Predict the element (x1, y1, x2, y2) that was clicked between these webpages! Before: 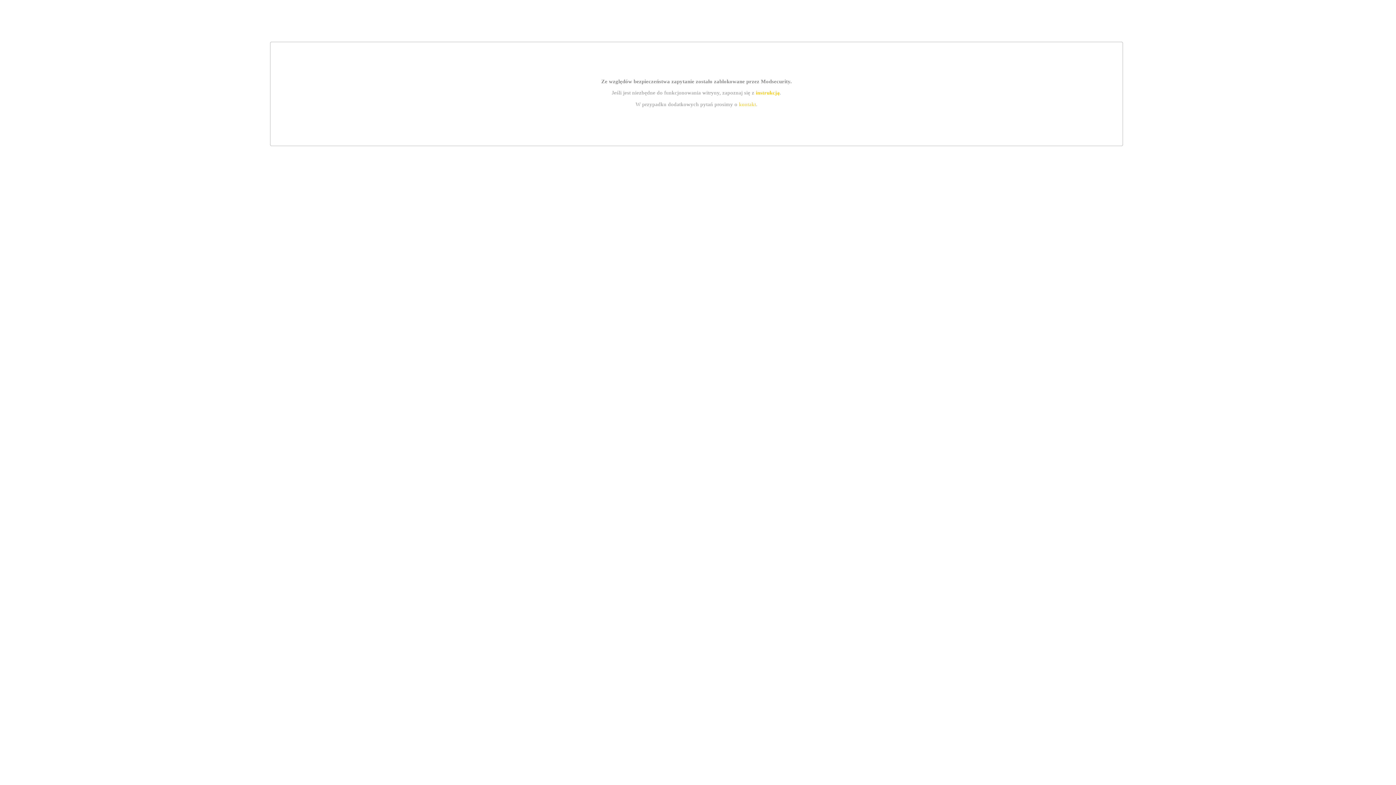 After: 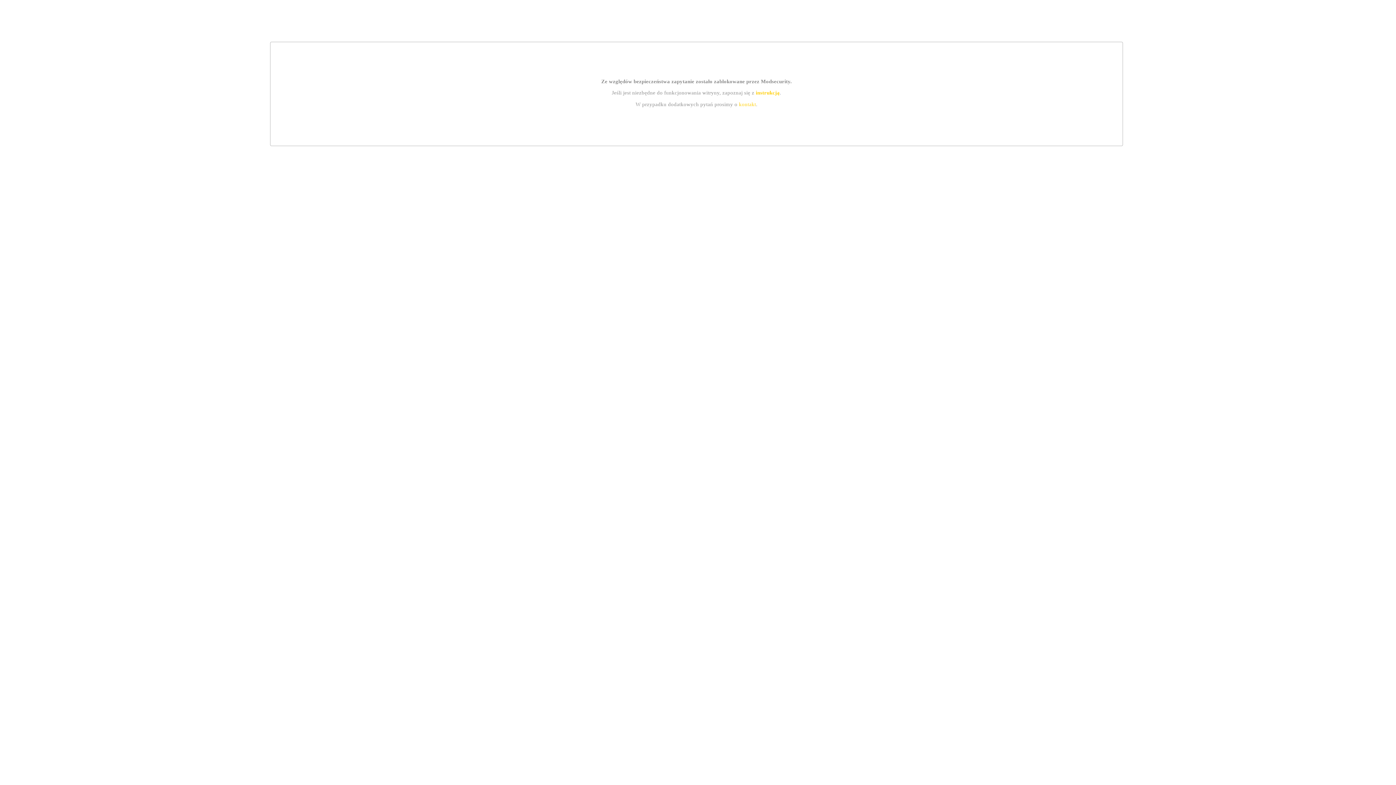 Action: bbox: (755, 89, 779, 95) label: instrukcją